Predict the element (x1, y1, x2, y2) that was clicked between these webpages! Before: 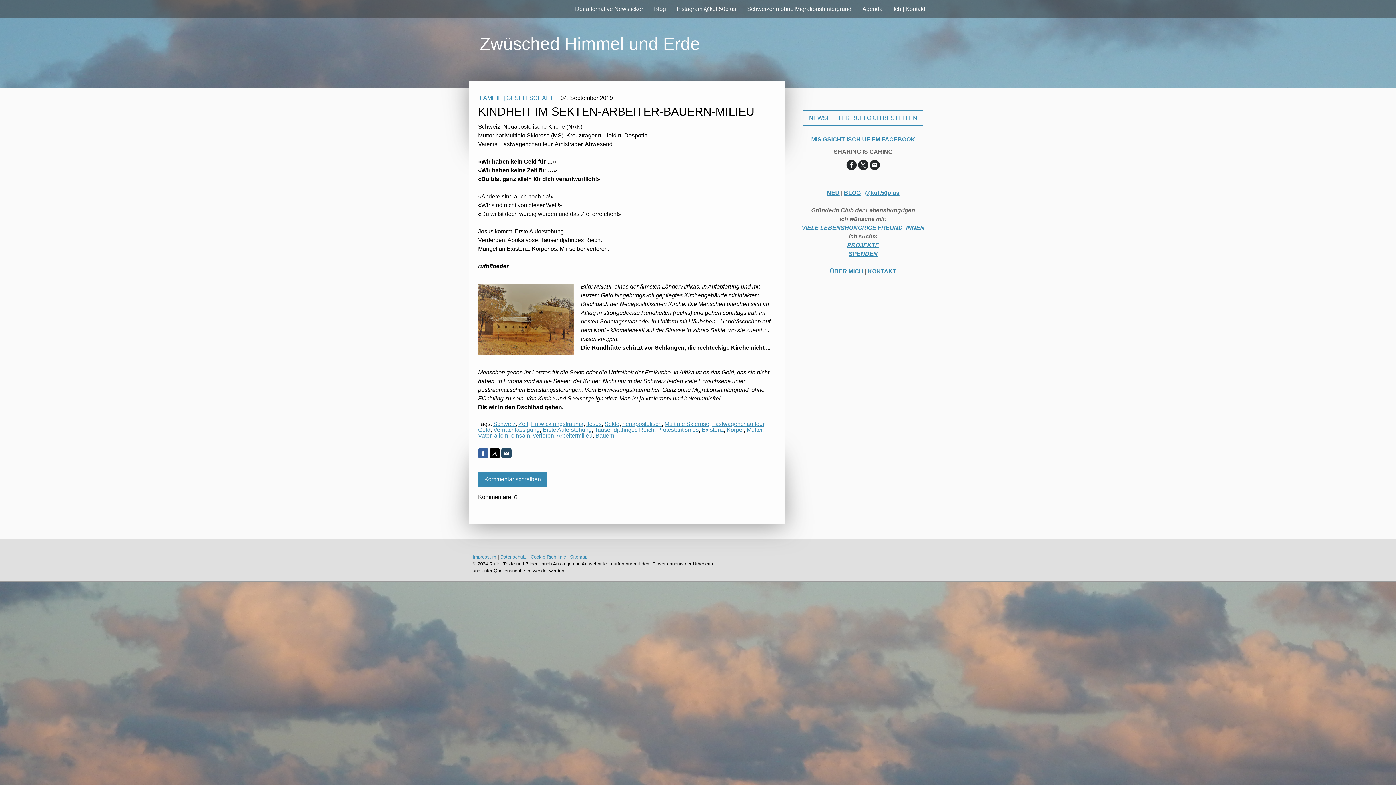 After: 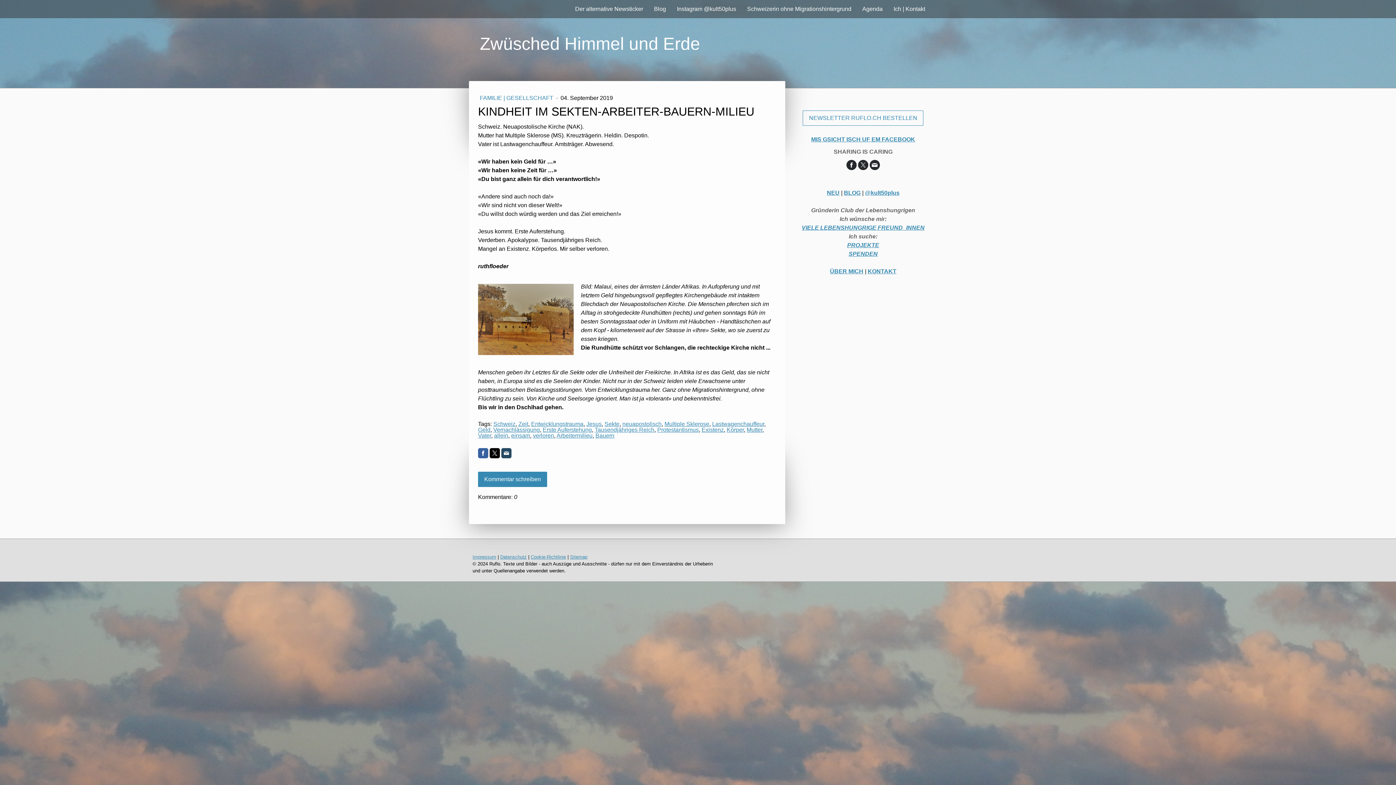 Action: bbox: (869, 160, 880, 170)